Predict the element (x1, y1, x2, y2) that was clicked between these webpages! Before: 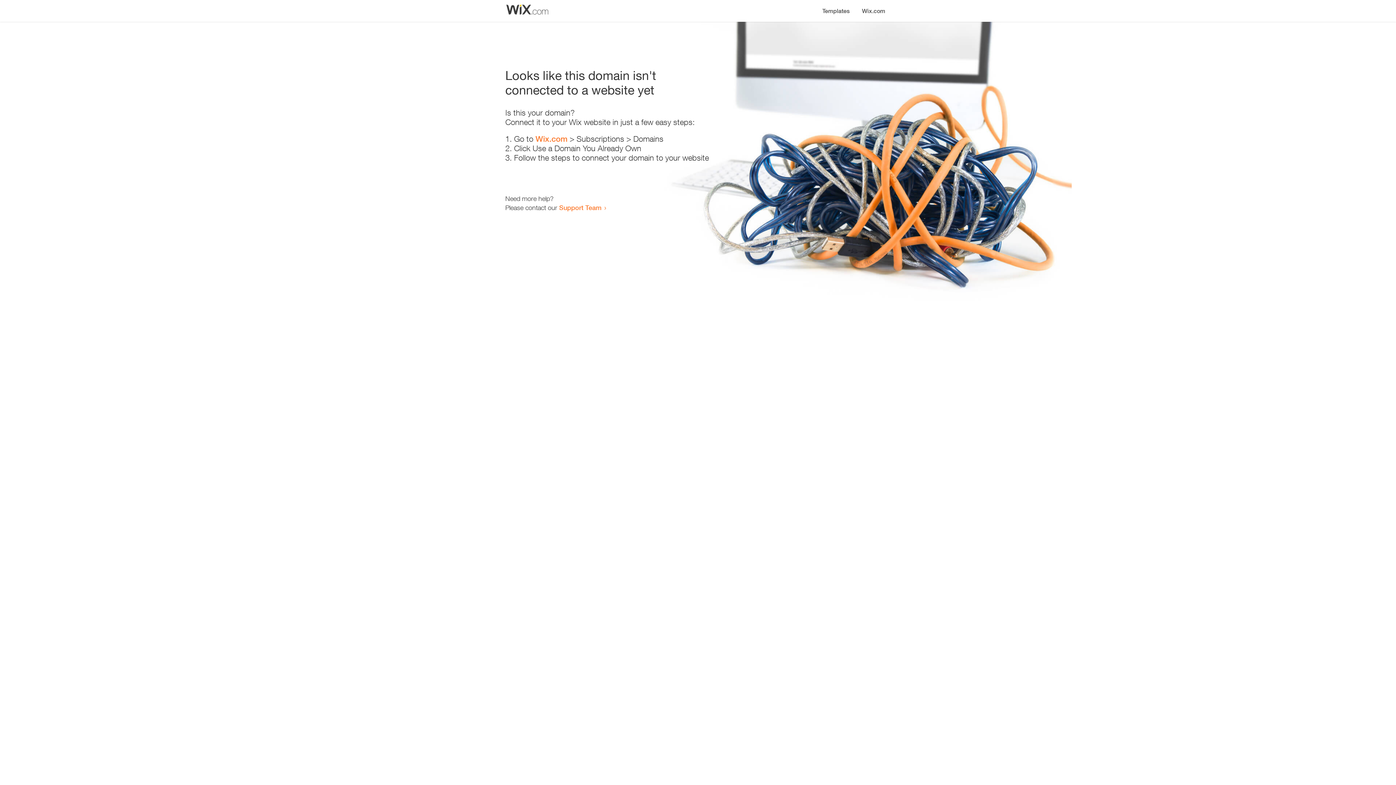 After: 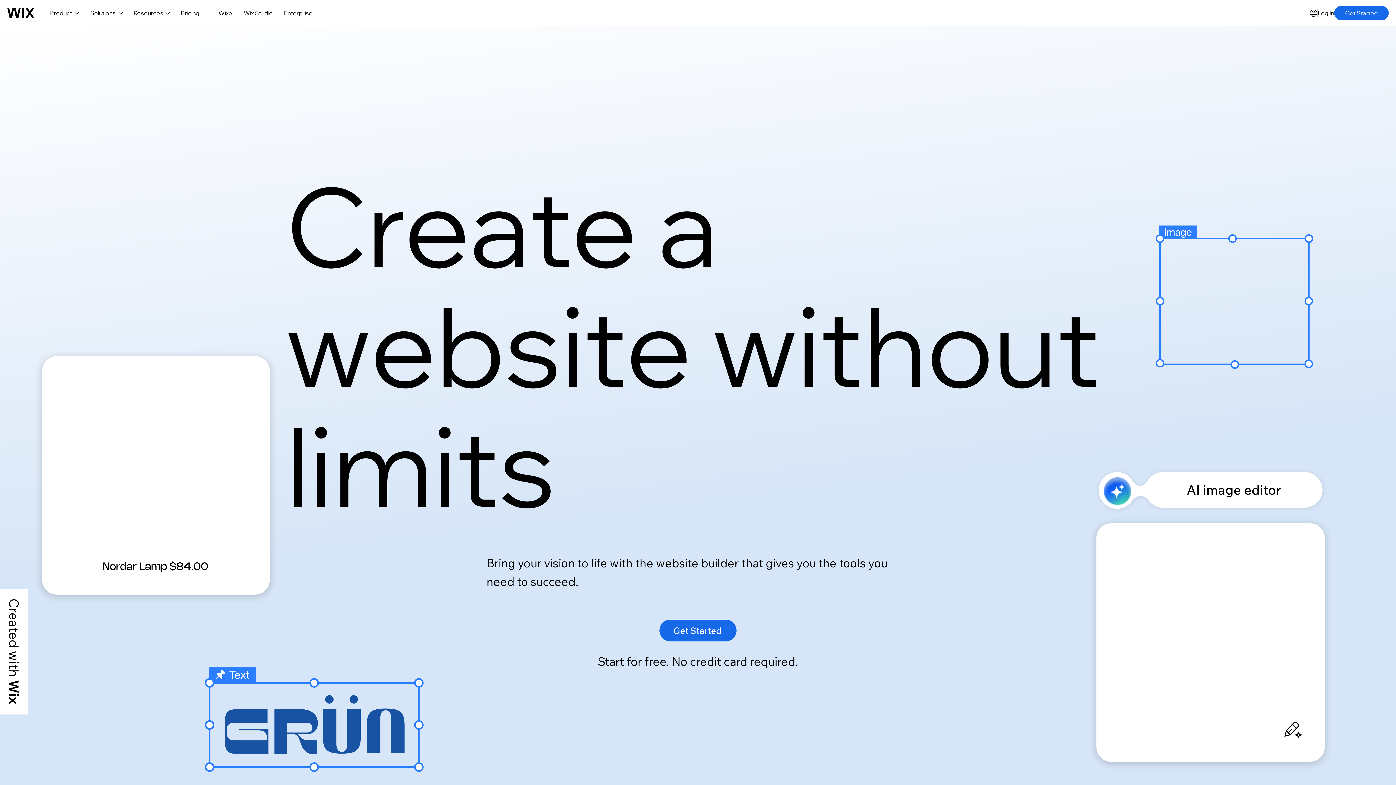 Action: bbox: (535, 134, 567, 143) label: Wix.com